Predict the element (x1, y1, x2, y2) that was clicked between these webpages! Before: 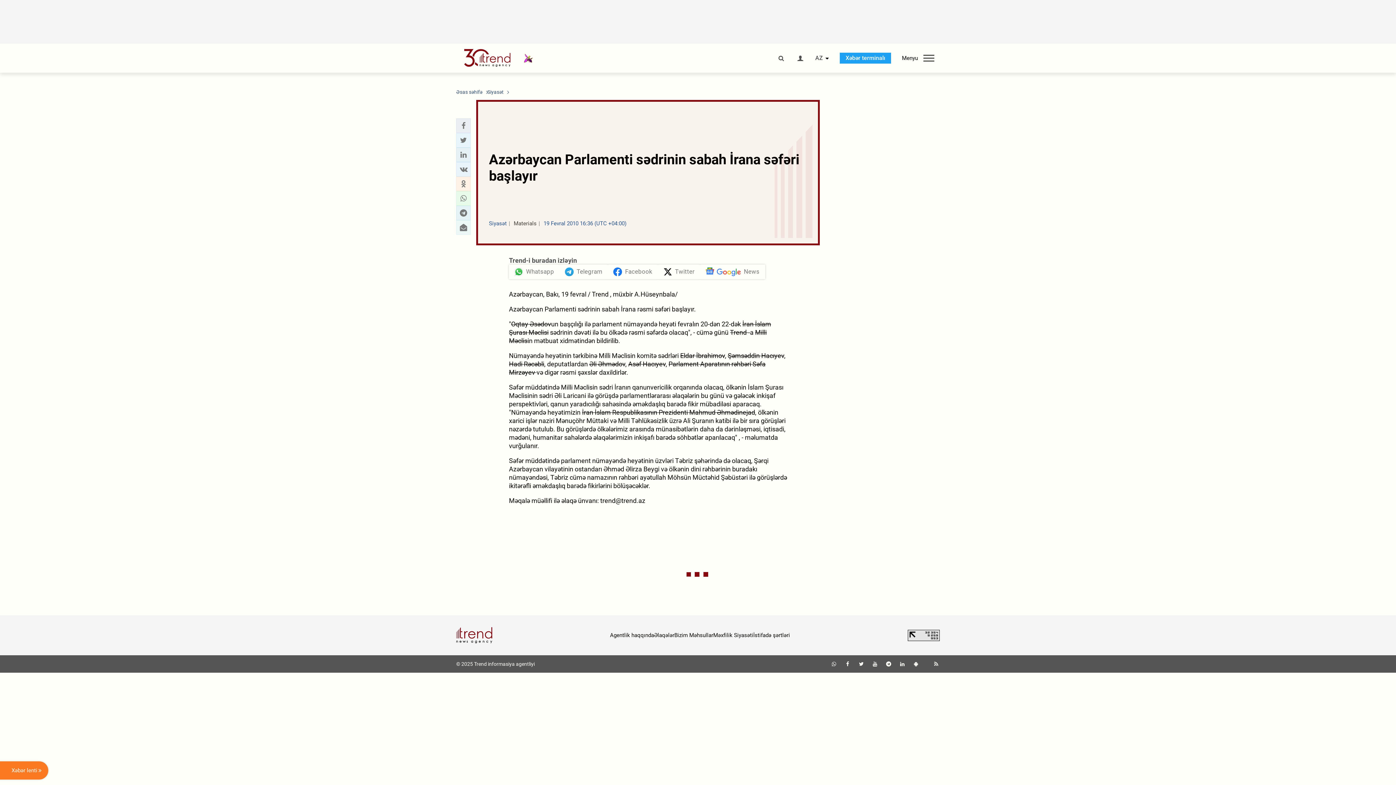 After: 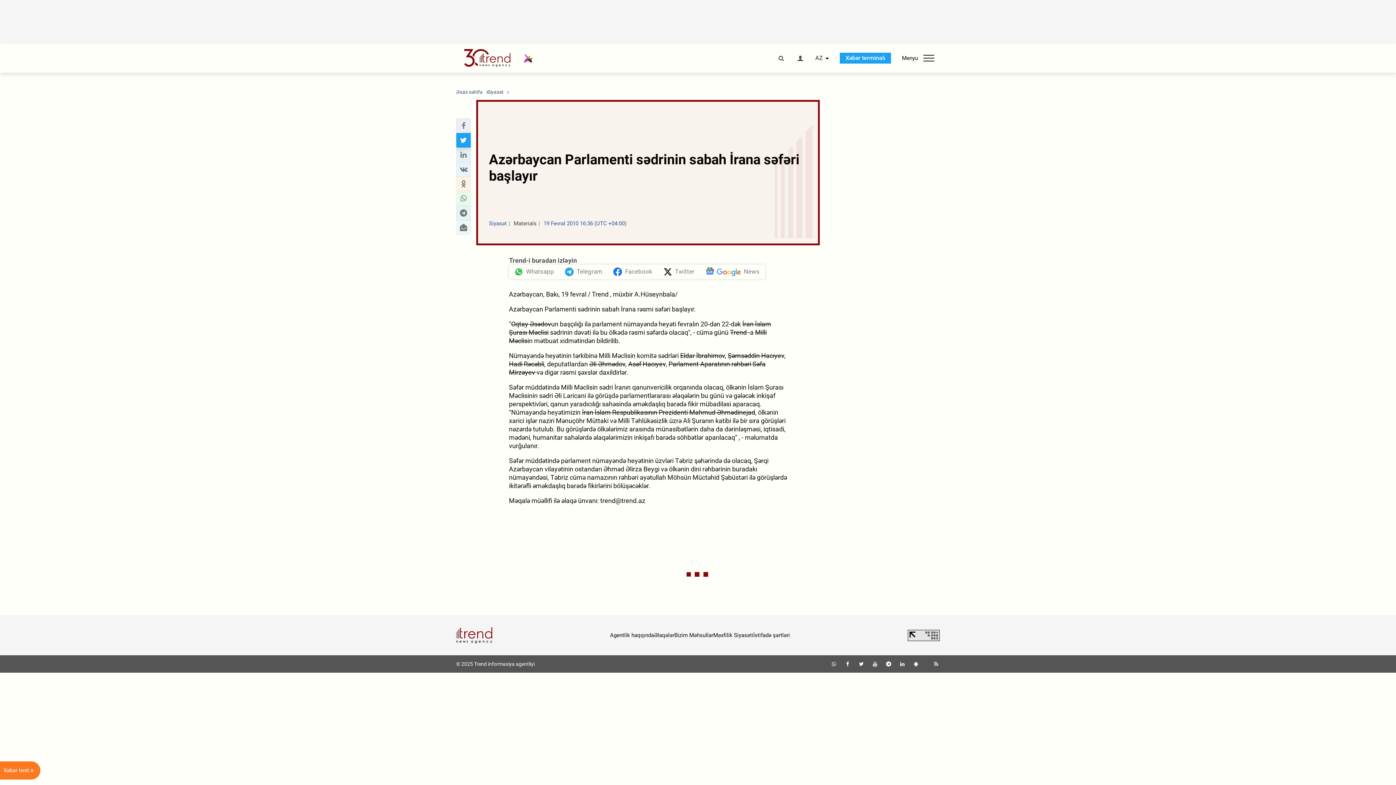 Action: bbox: (458, 135, 468, 145) label: Twitter sharing